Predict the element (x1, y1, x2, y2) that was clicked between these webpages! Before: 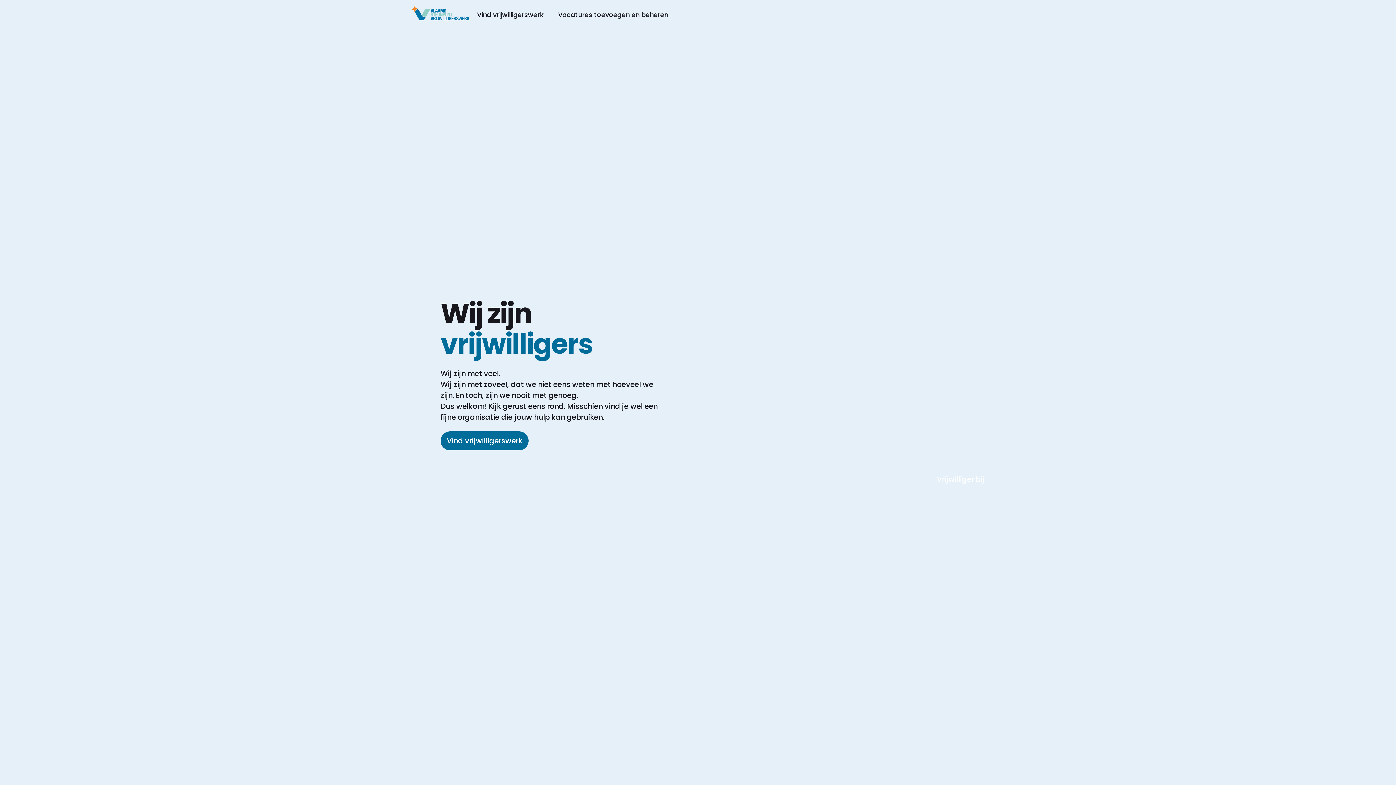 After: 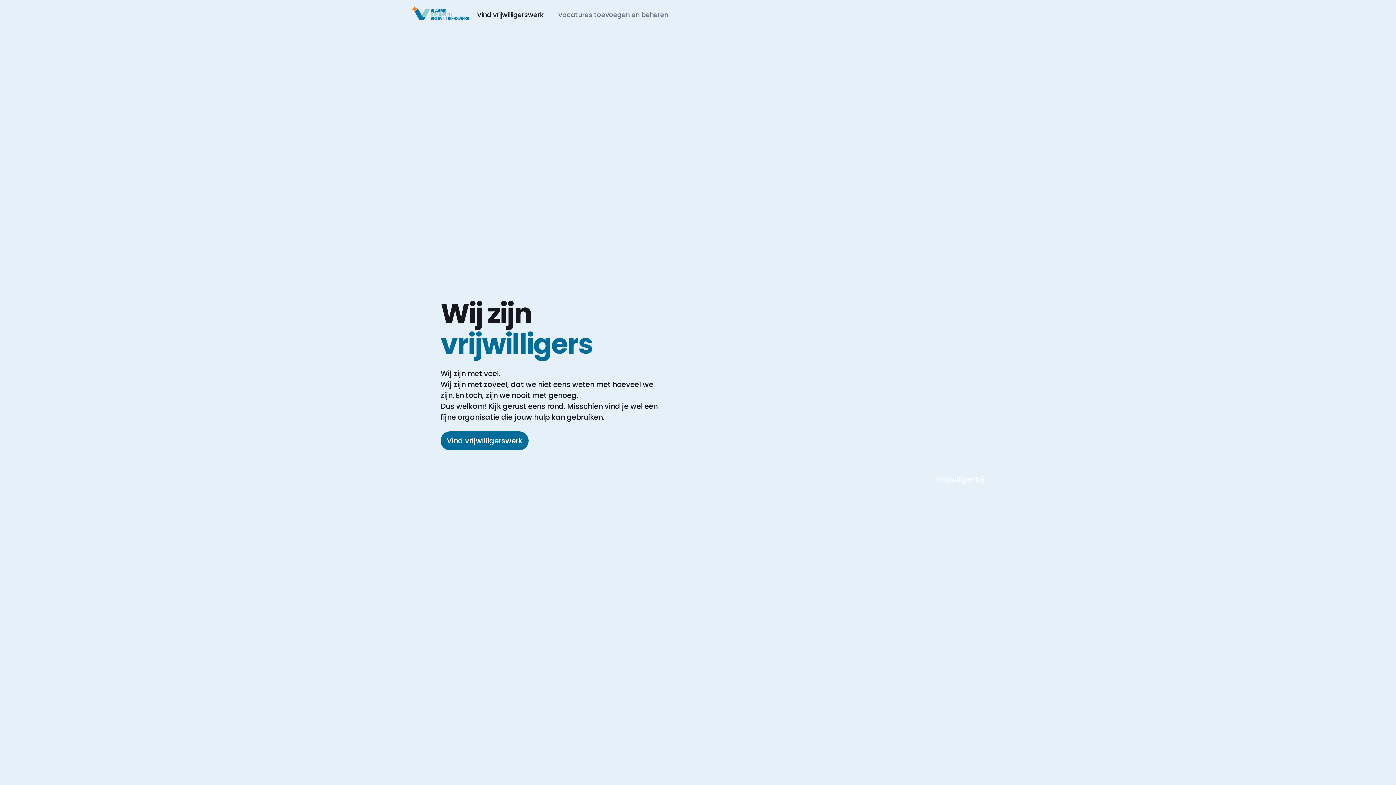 Action: label: Vacatures toevoegen en beheren bbox: (550, 6, 675, 22)